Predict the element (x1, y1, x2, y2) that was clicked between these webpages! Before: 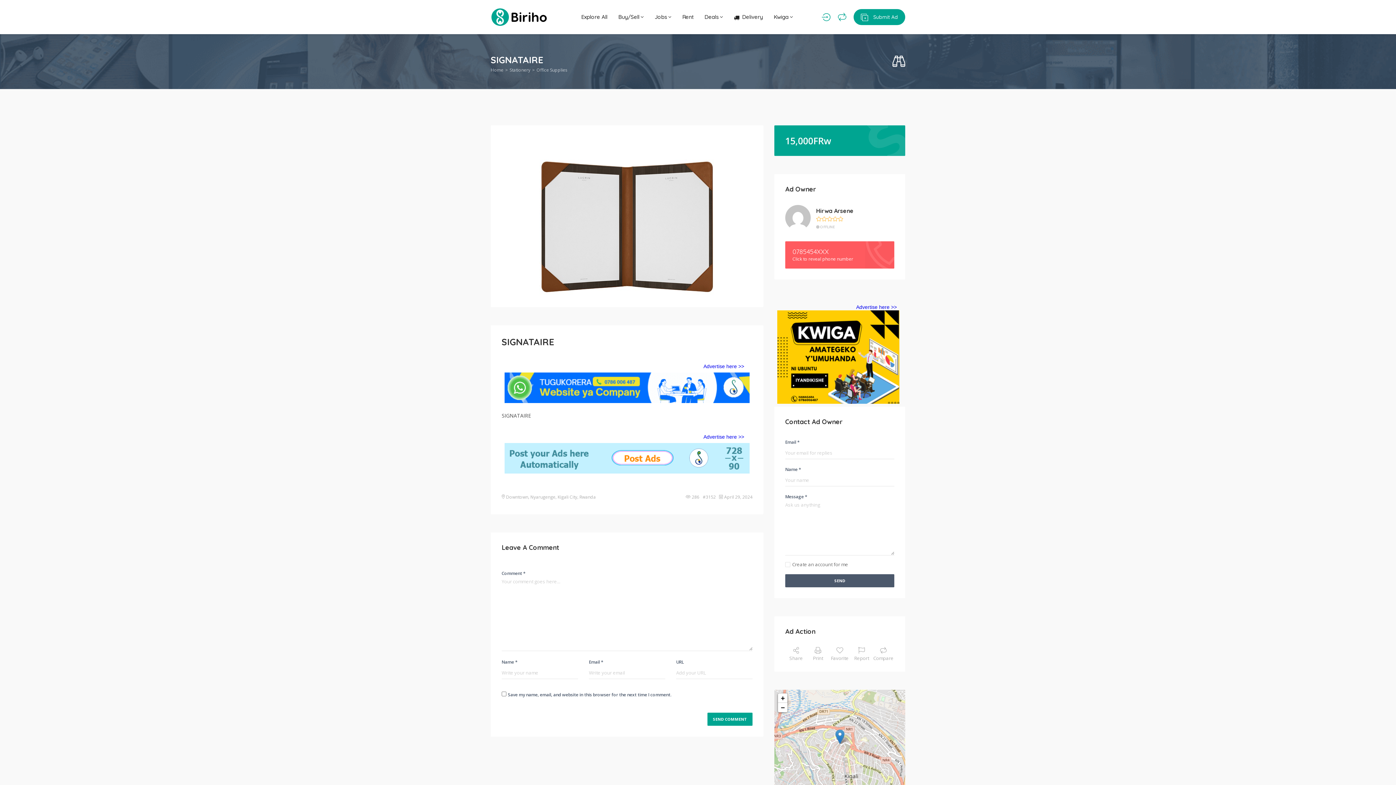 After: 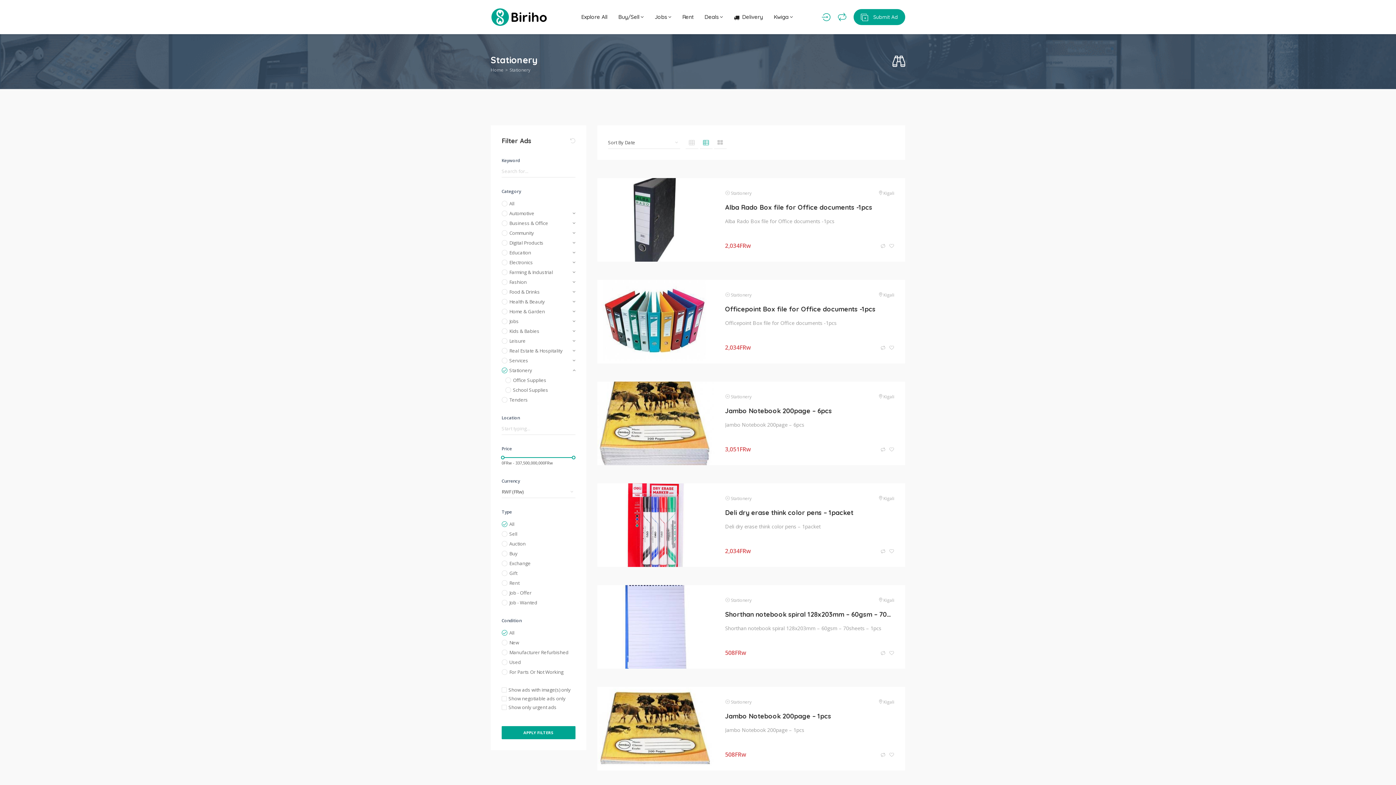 Action: label: Stationery bbox: (509, 65, 530, 74)